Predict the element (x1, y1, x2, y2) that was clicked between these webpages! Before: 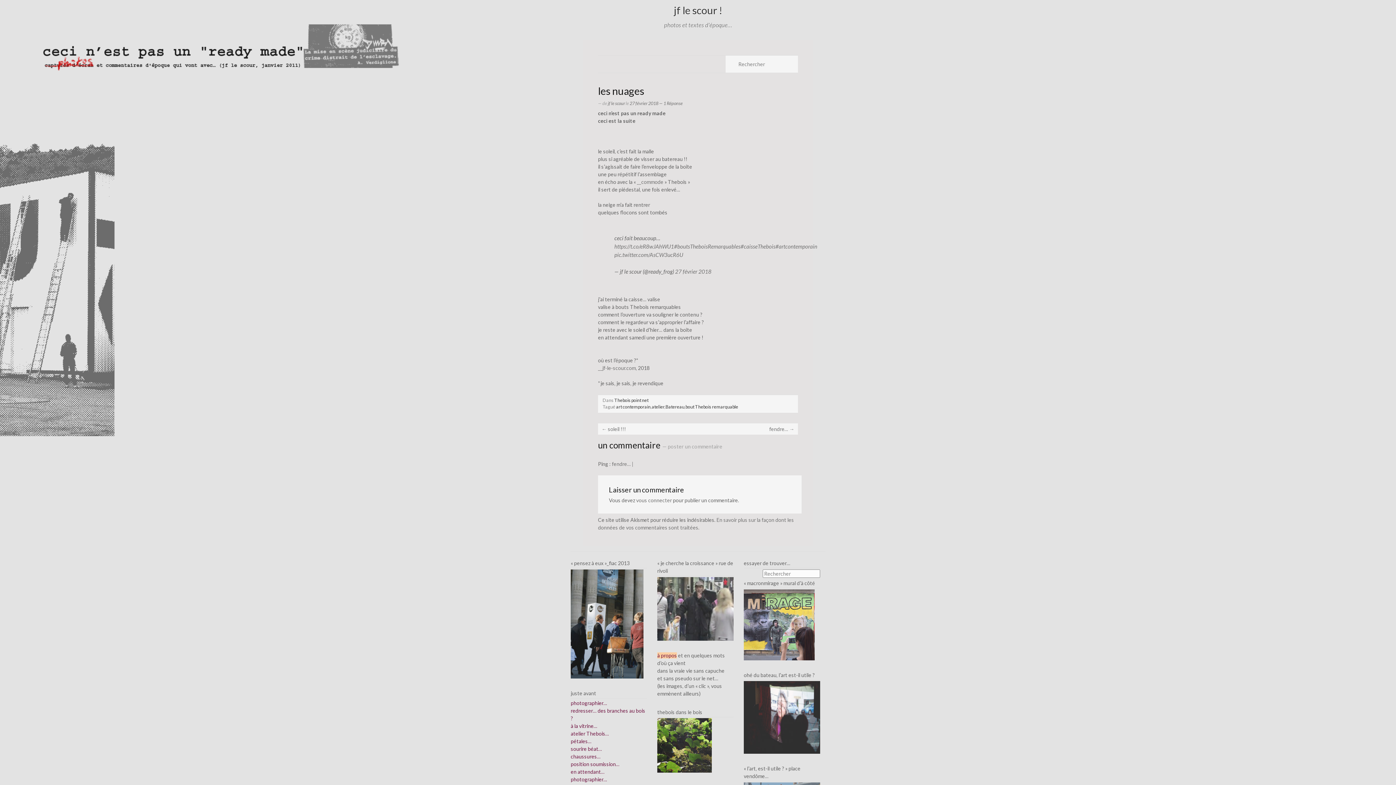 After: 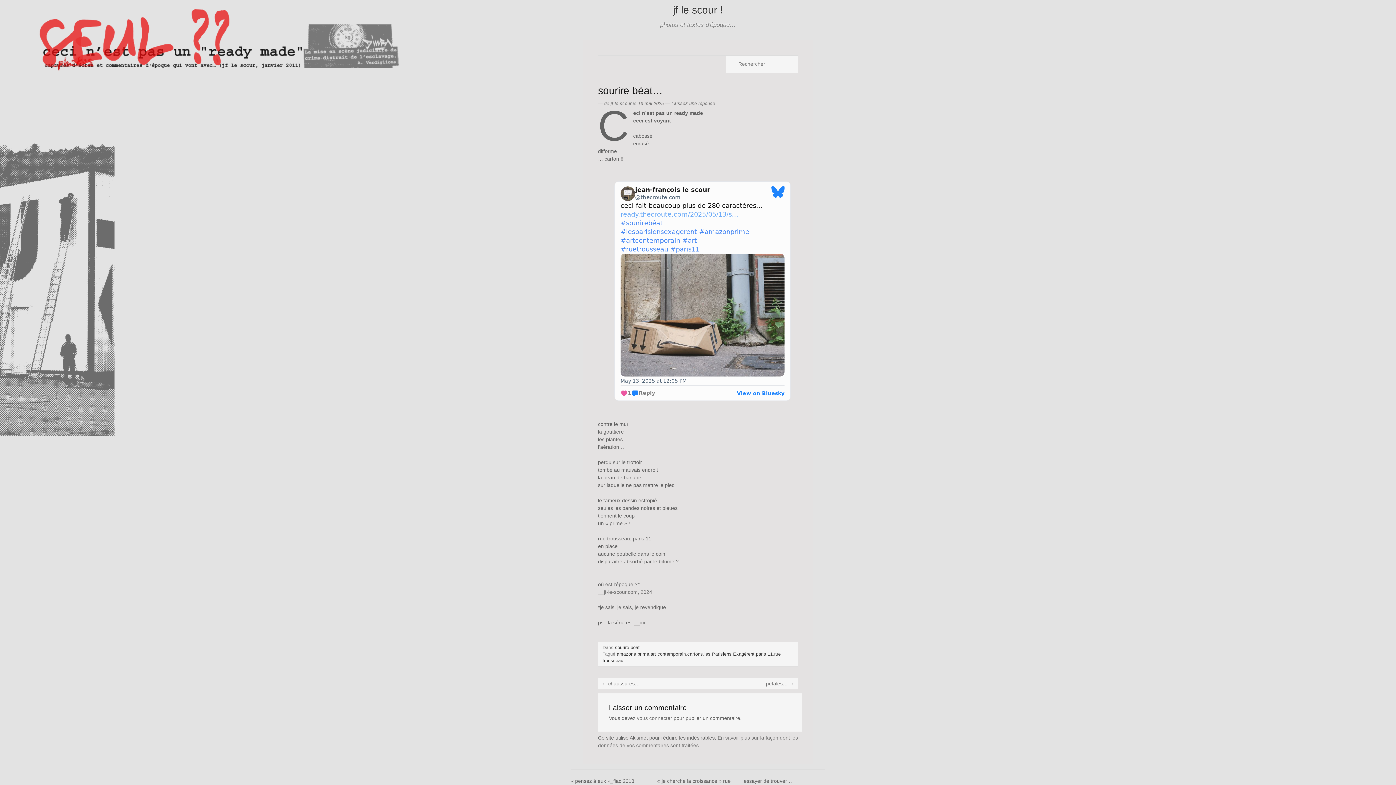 Action: label: sourire béat… bbox: (570, 746, 602, 752)